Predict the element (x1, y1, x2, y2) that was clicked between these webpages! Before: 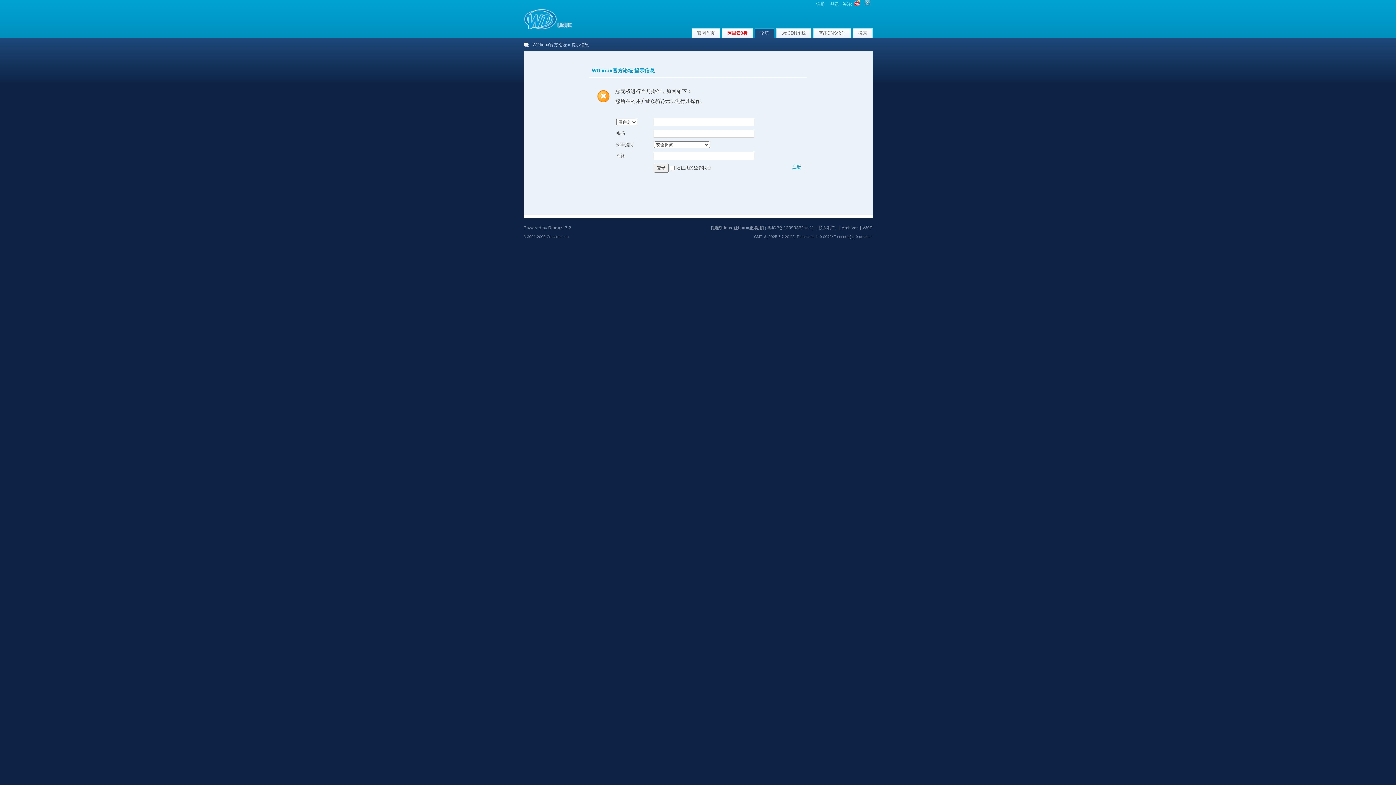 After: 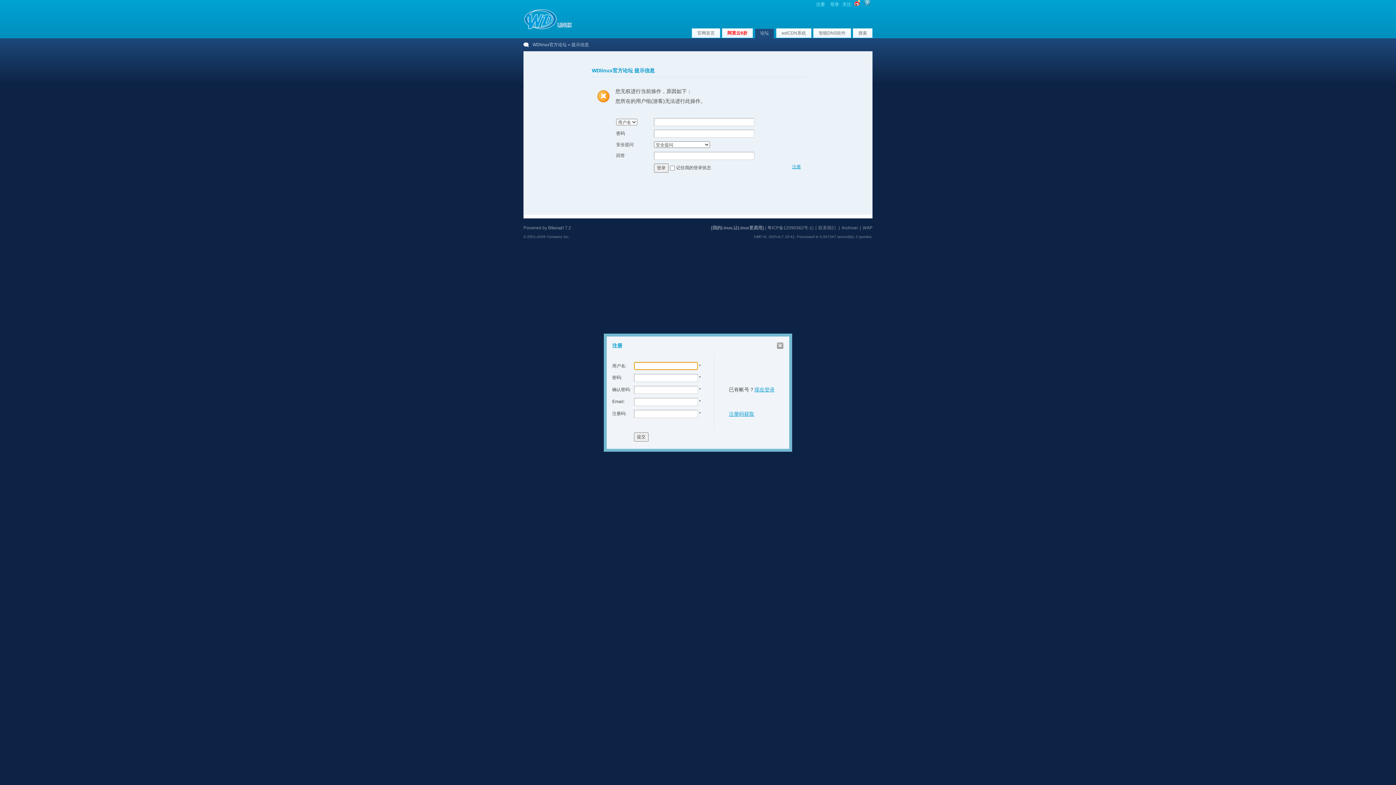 Action: label: 注册 bbox: (792, 163, 801, 170)